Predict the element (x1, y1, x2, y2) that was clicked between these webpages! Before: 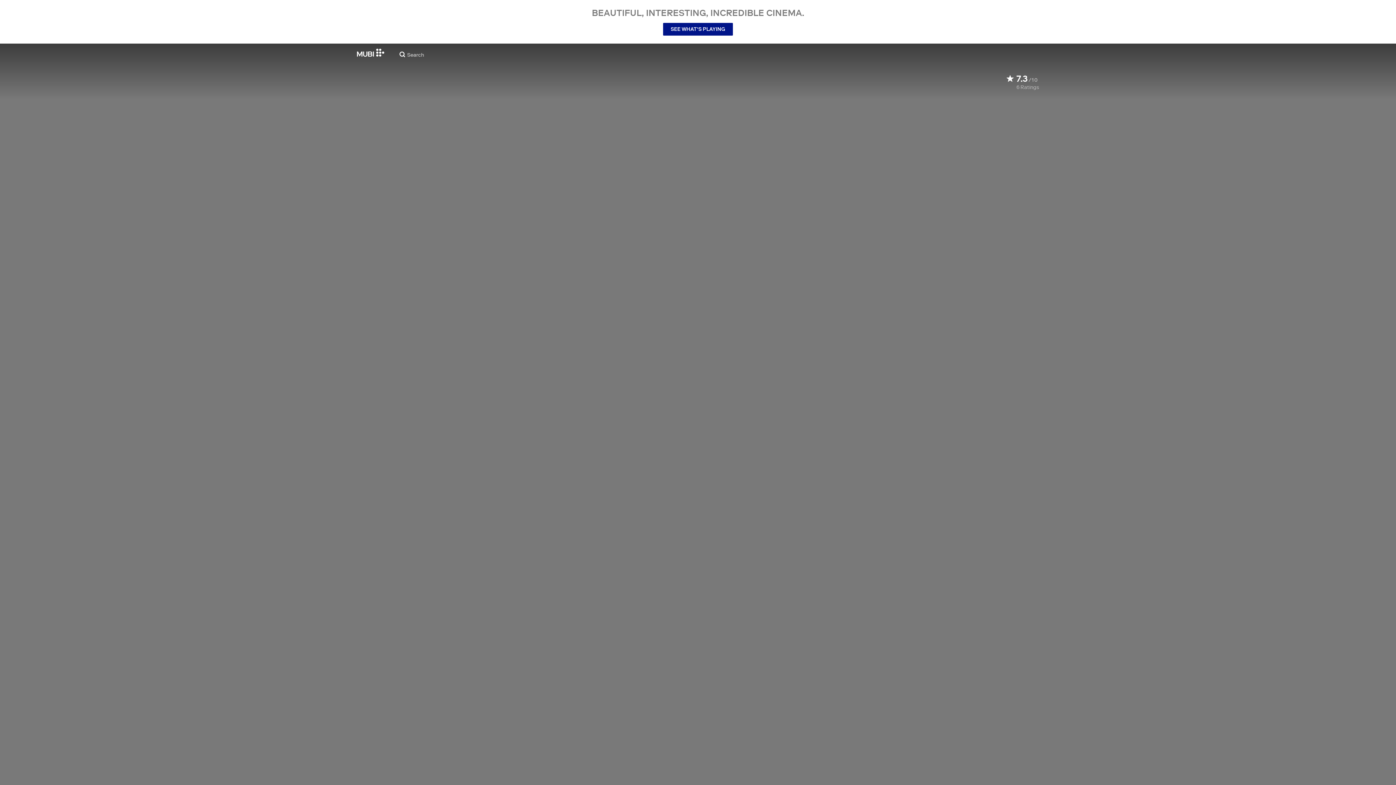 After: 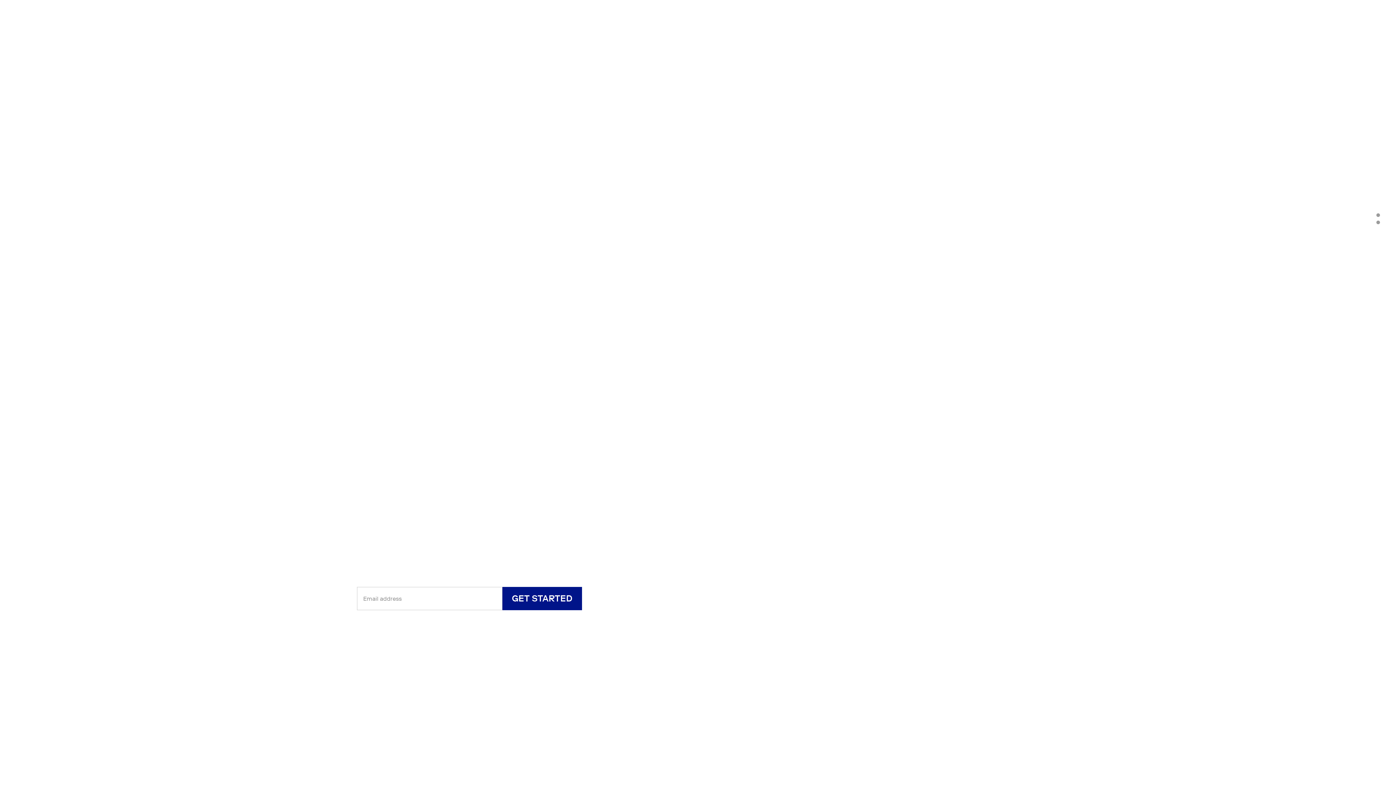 Action: bbox: (357, 48, 384, 56)